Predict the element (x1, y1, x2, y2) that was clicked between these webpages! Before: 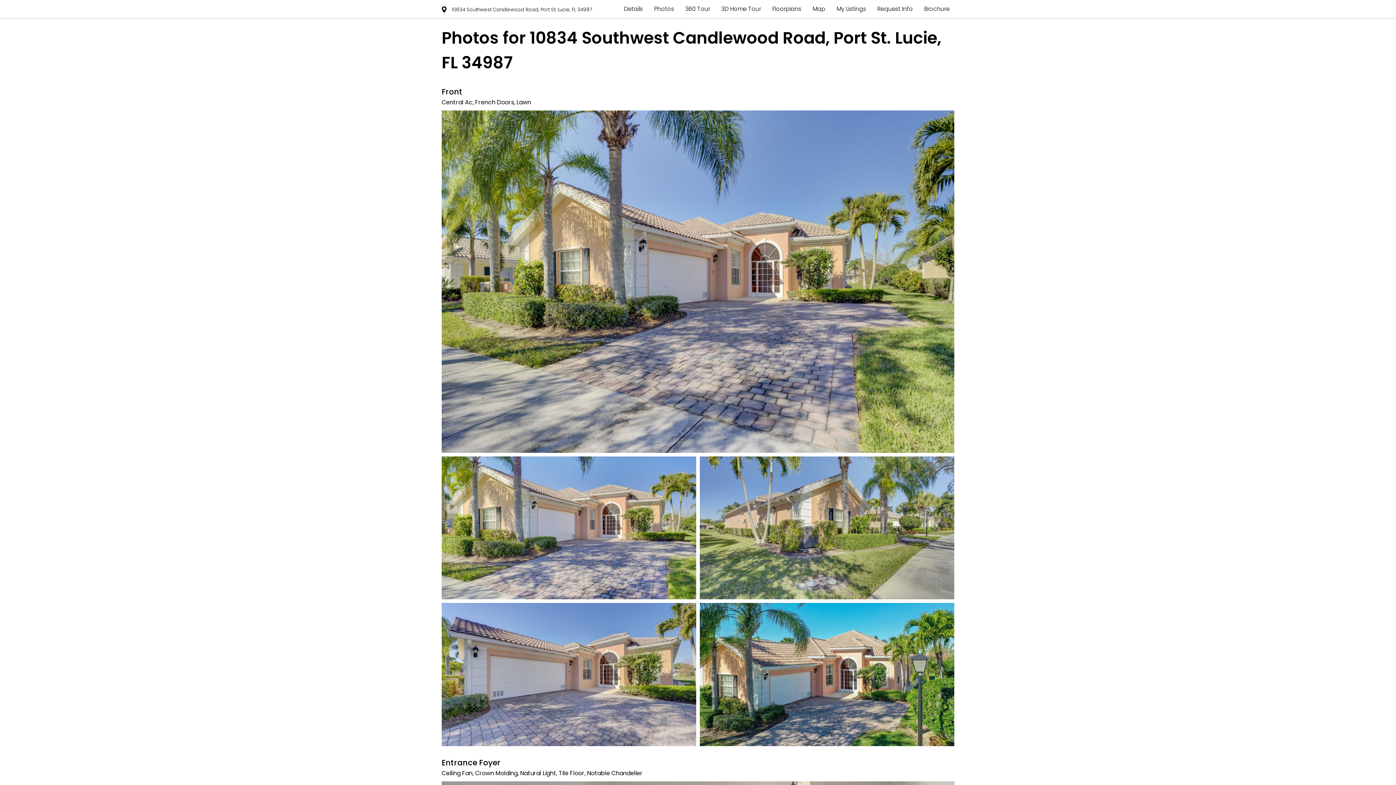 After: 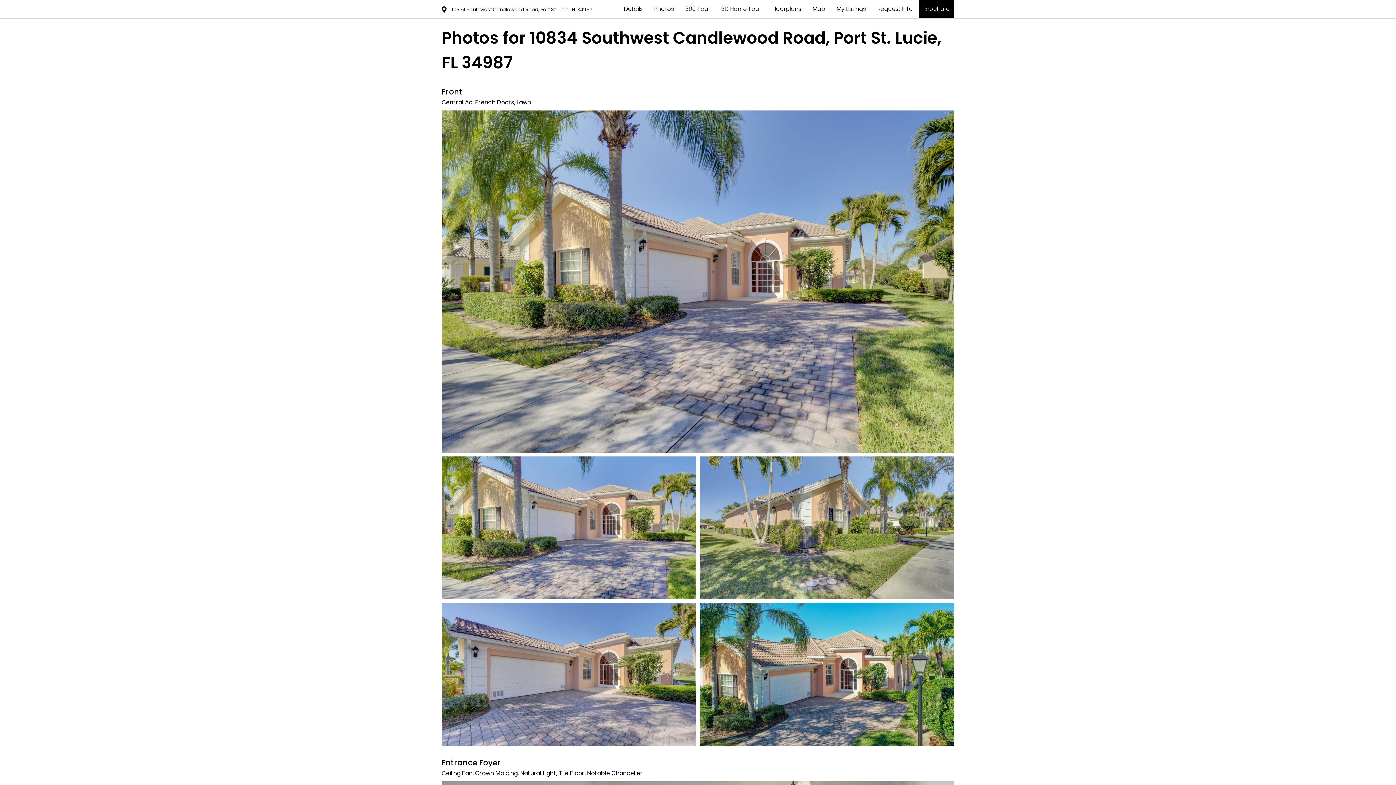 Action: bbox: (919, 0, 954, 18) label: Brochure